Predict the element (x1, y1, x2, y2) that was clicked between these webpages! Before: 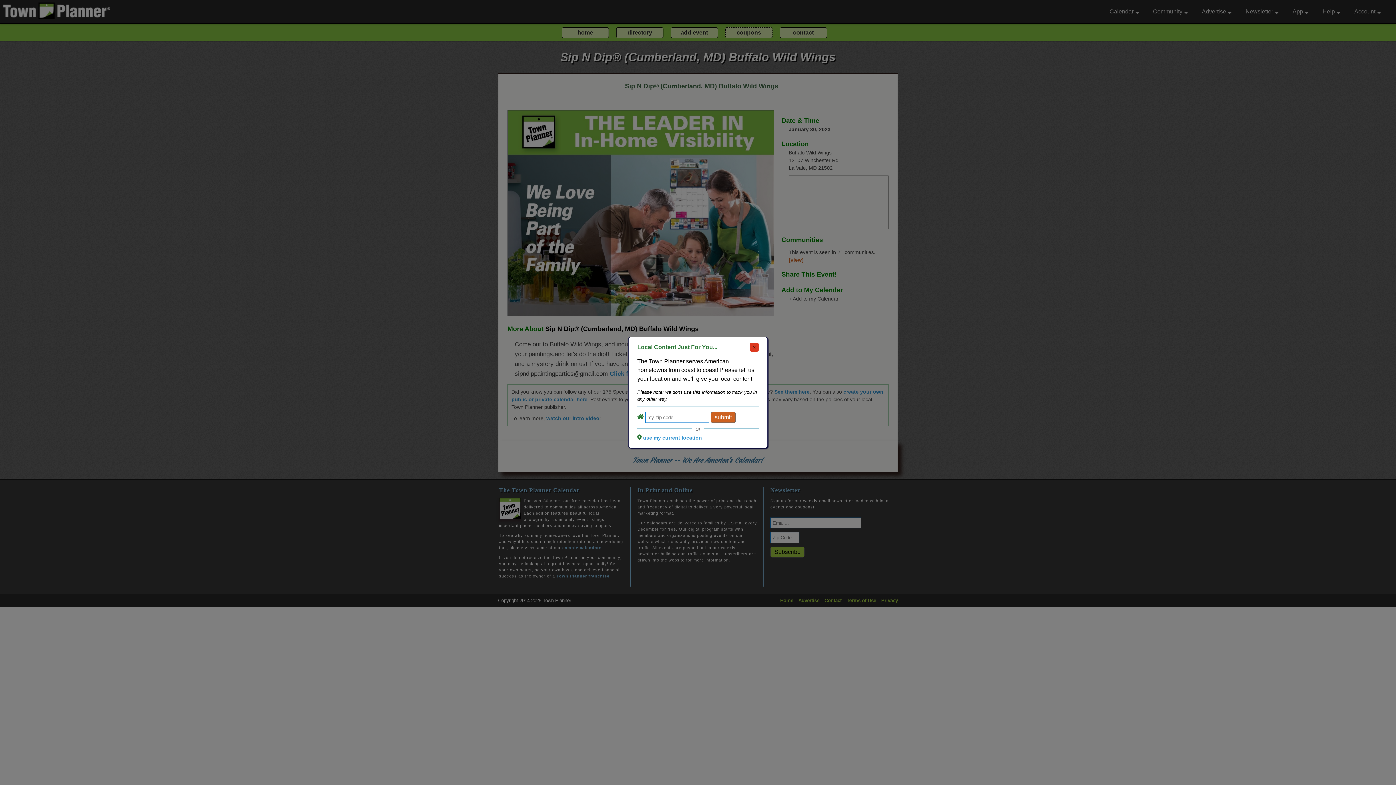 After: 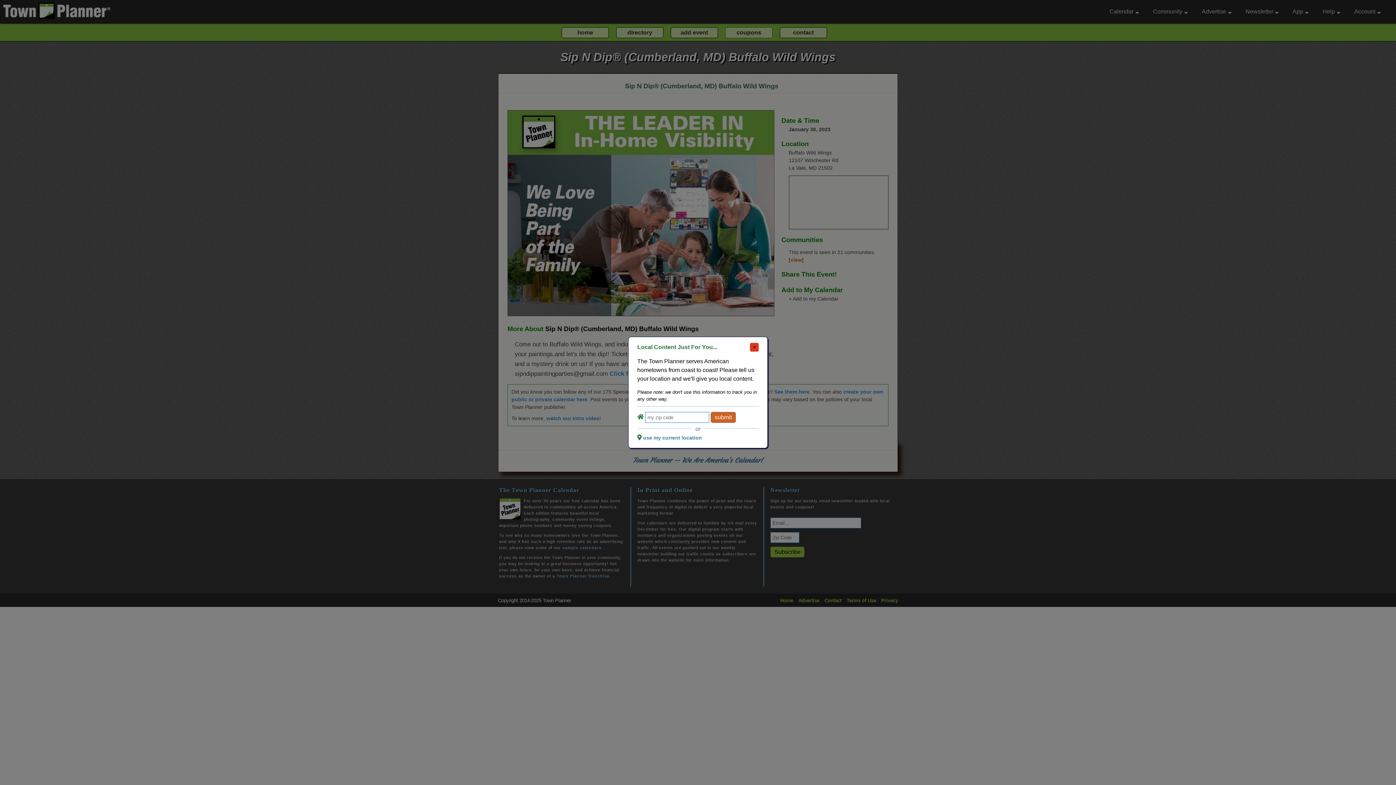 Action: bbox: (643, 435, 702, 440) label: use my current location